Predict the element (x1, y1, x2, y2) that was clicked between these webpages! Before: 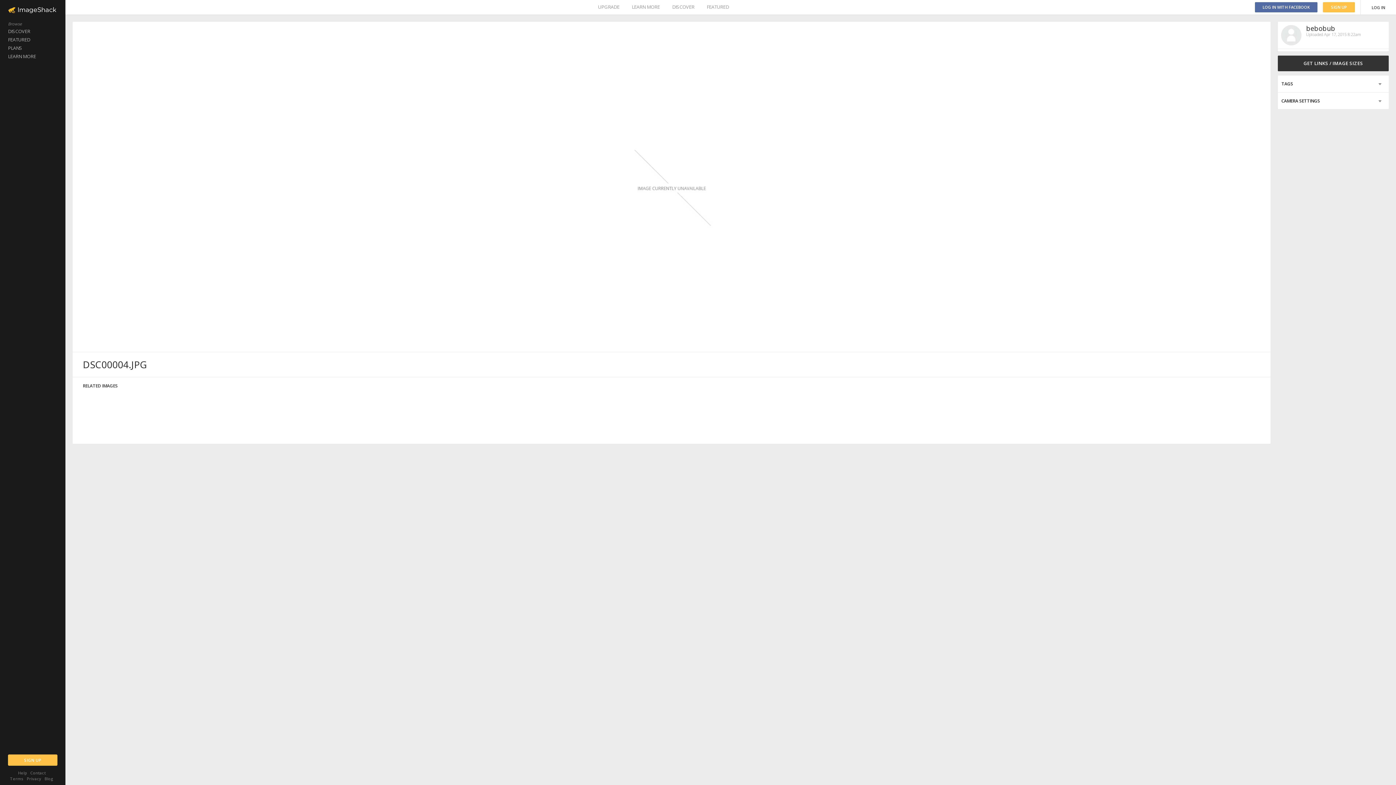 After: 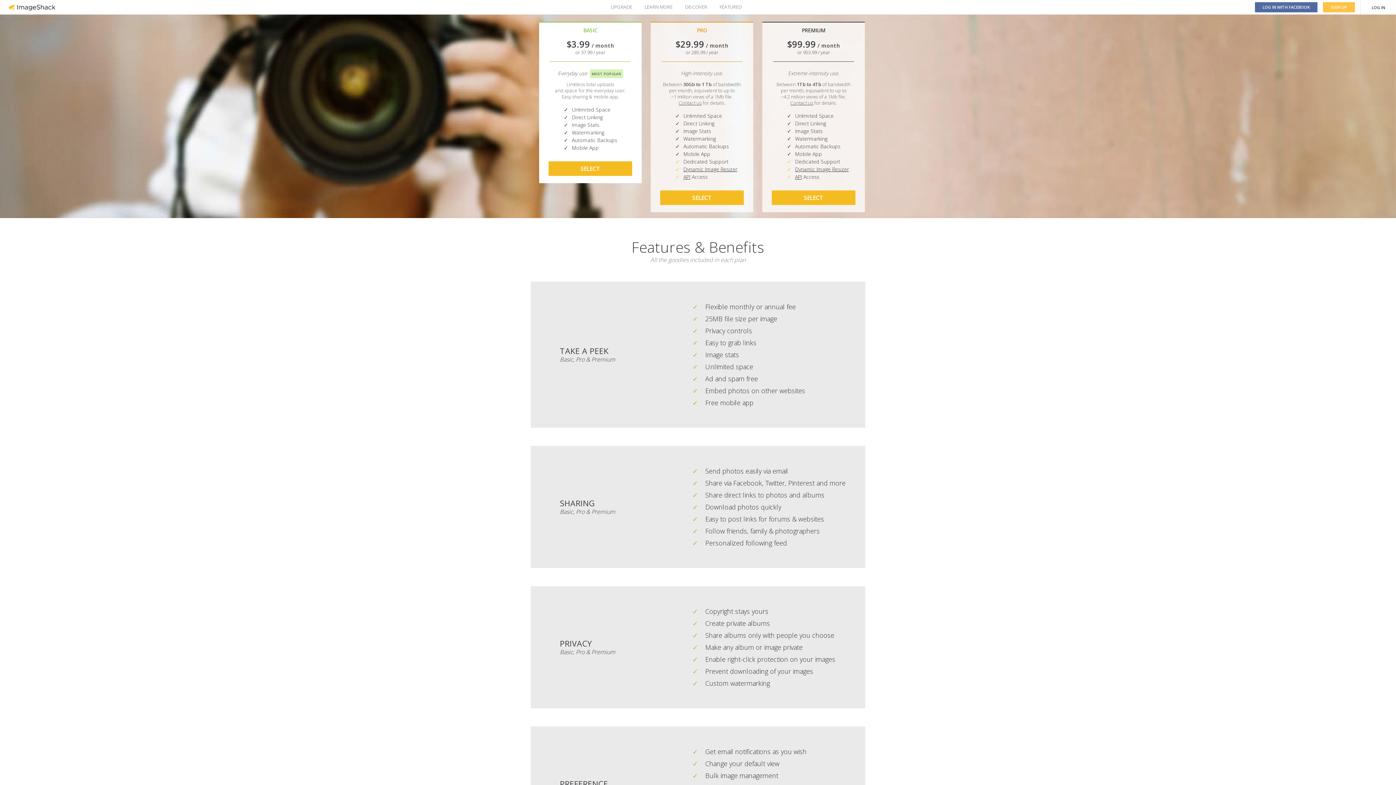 Action: label: PLANS bbox: (0, 44, 65, 52)